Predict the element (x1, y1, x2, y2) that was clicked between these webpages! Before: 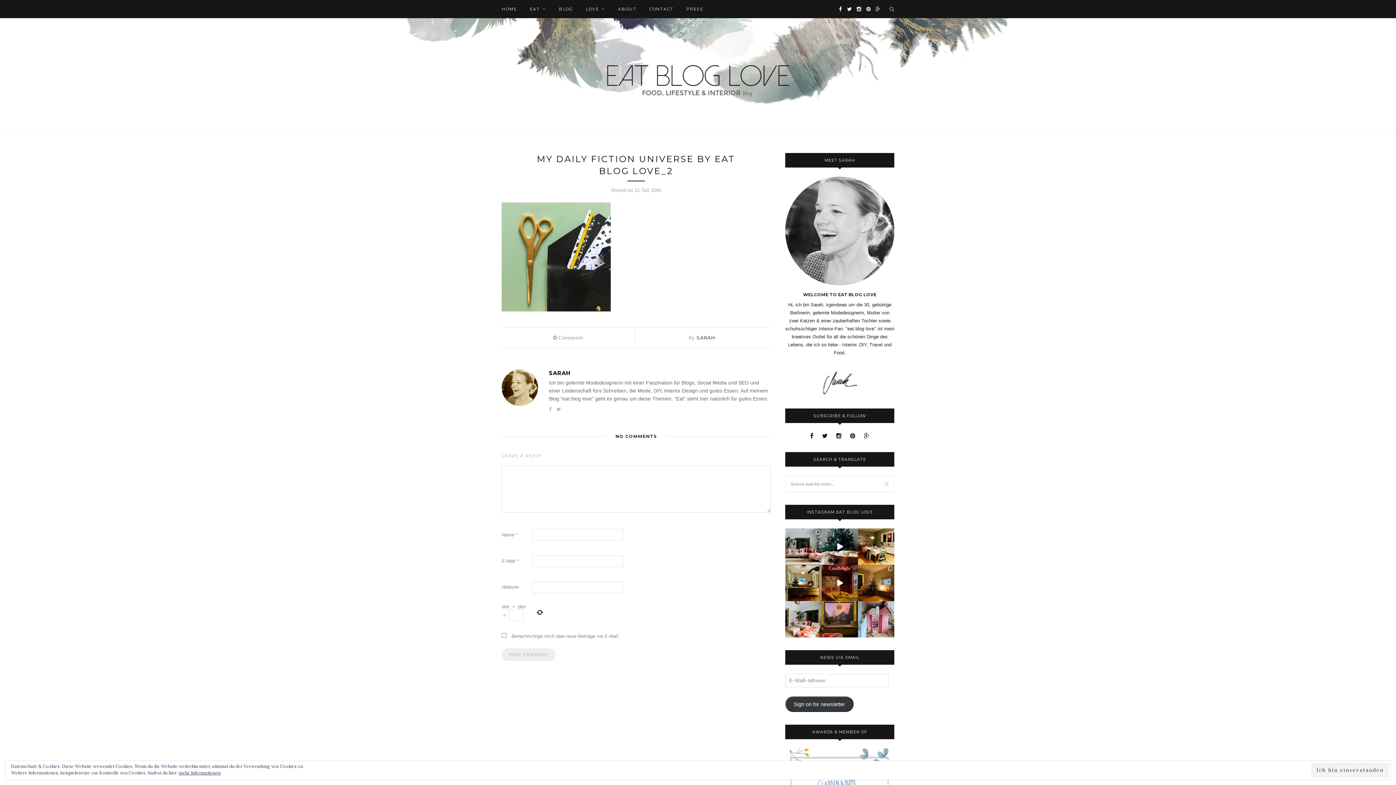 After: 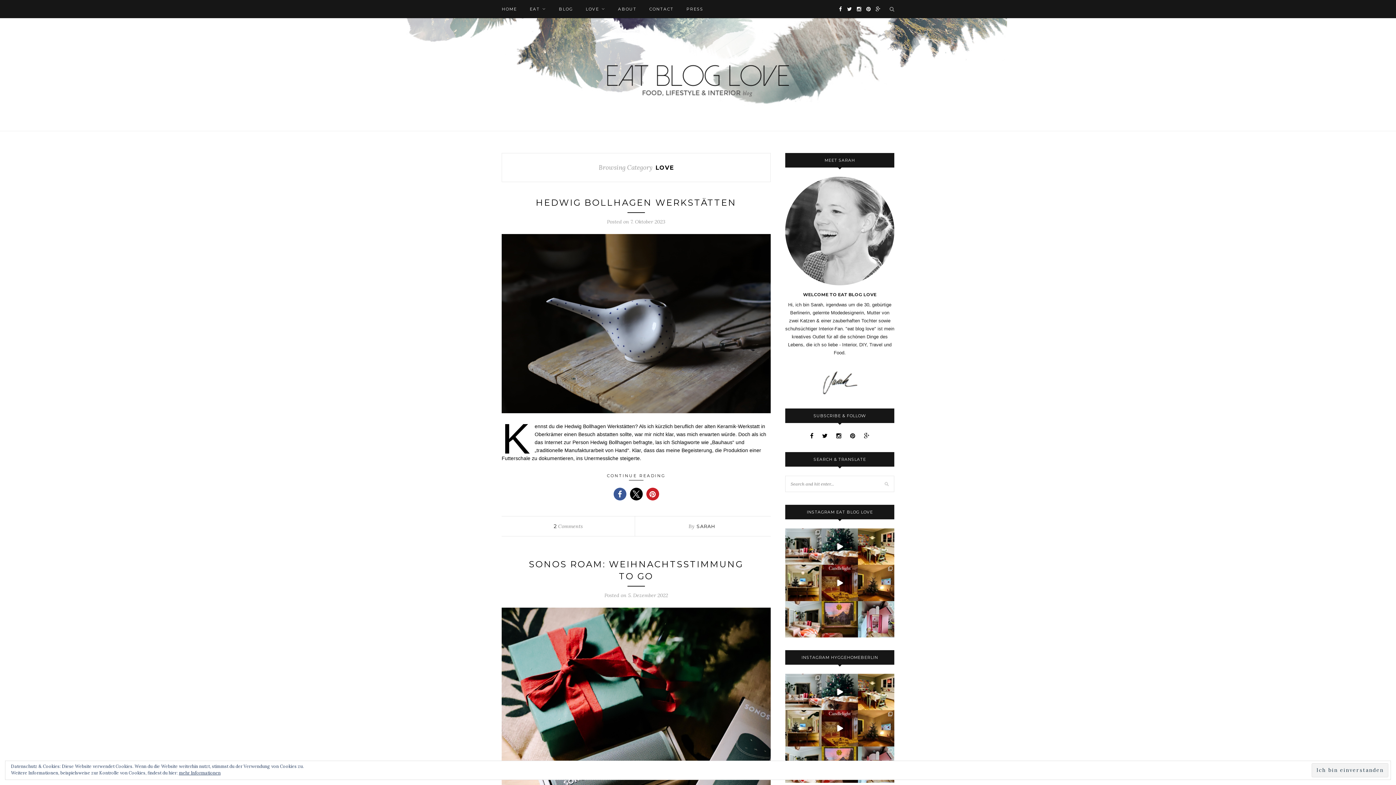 Action: bbox: (585, 0, 605, 18) label: LOVE